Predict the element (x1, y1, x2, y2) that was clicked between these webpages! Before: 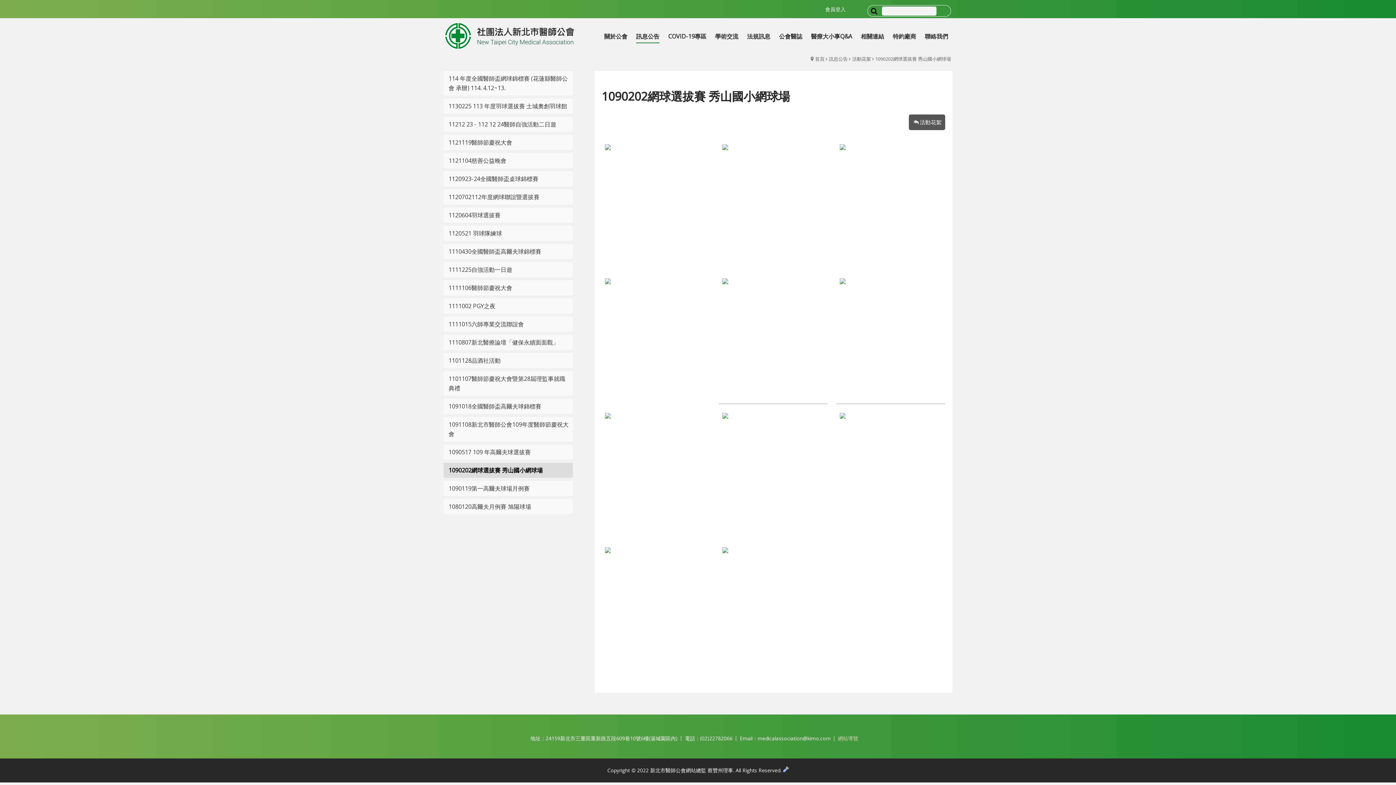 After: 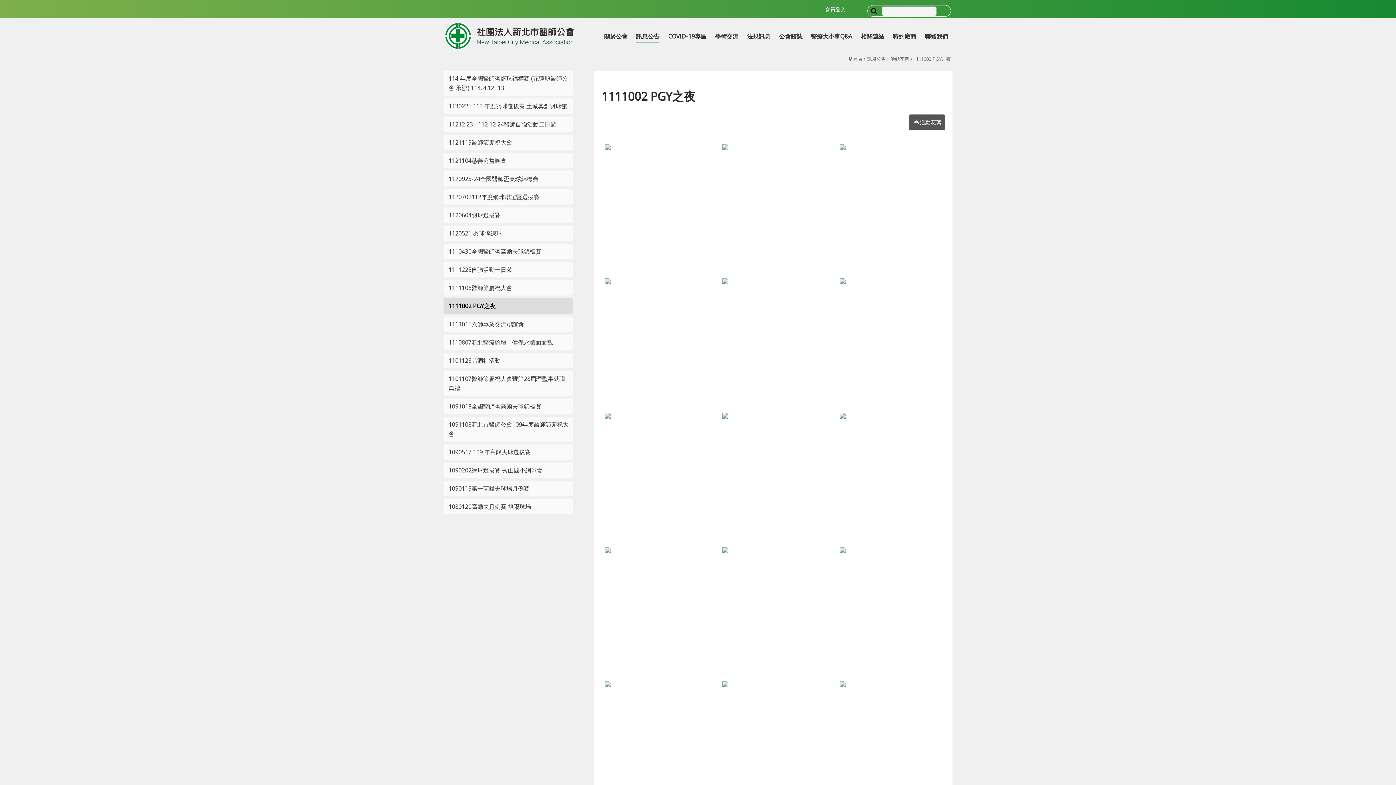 Action: bbox: (443, 298, 573, 313) label: 1111002 PGY之夜